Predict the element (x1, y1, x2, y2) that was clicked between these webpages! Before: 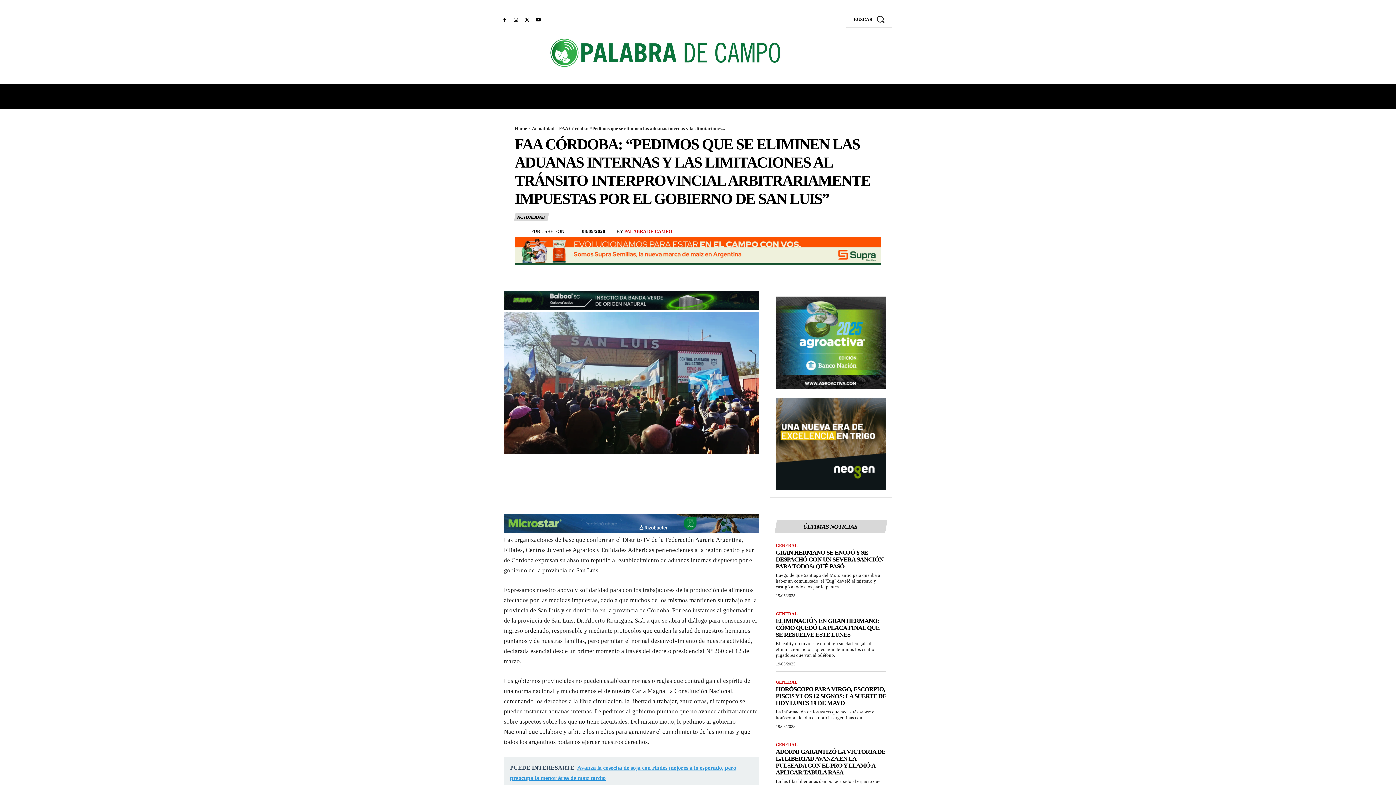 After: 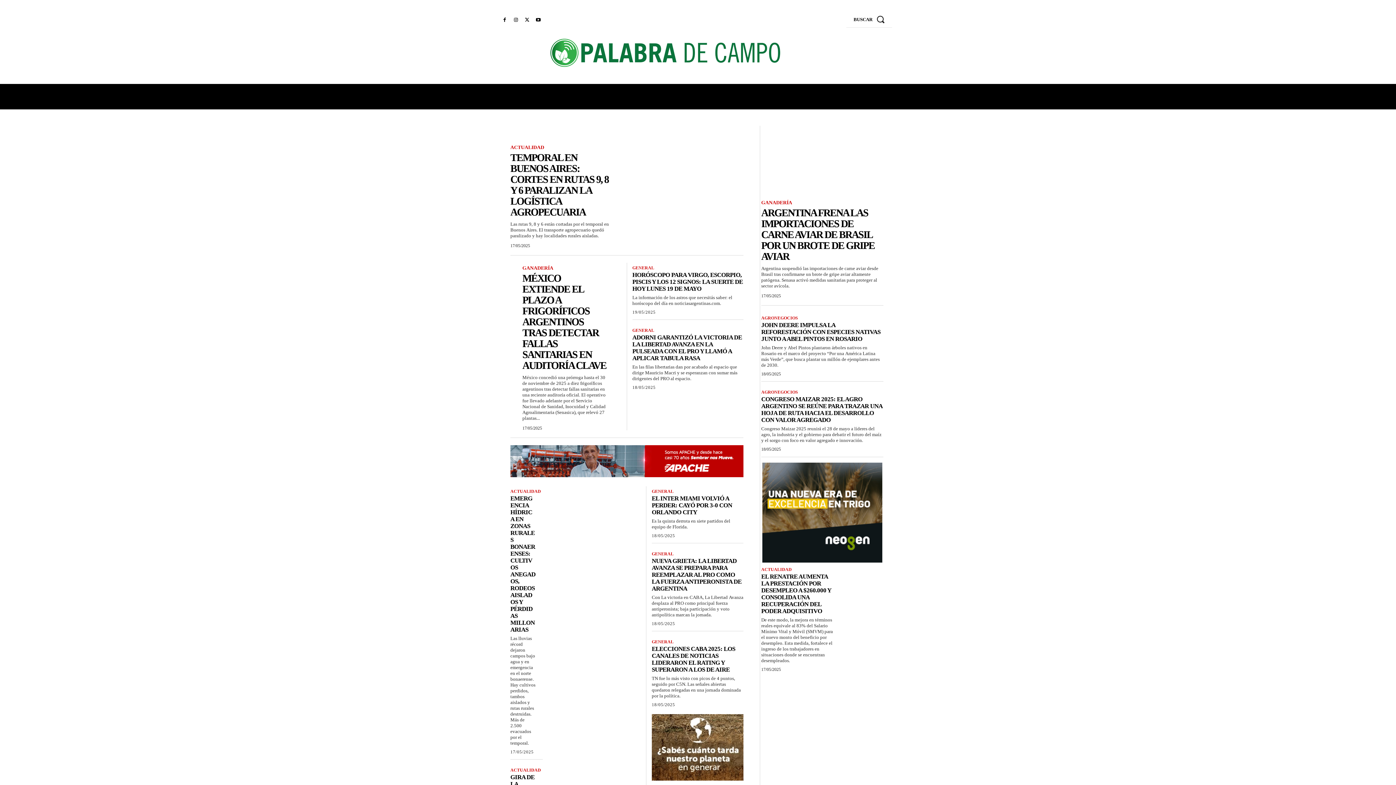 Action: bbox: (514, 125, 527, 131) label: Home